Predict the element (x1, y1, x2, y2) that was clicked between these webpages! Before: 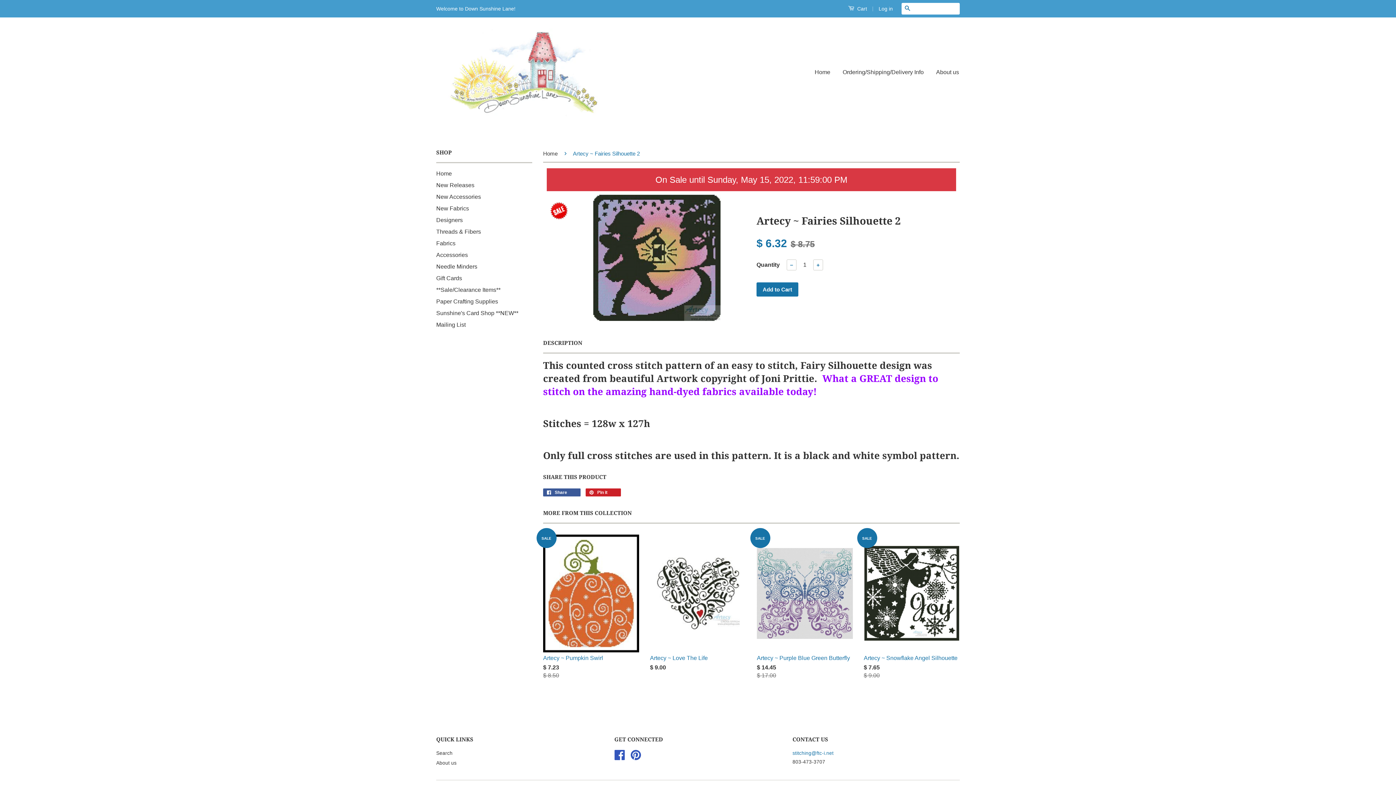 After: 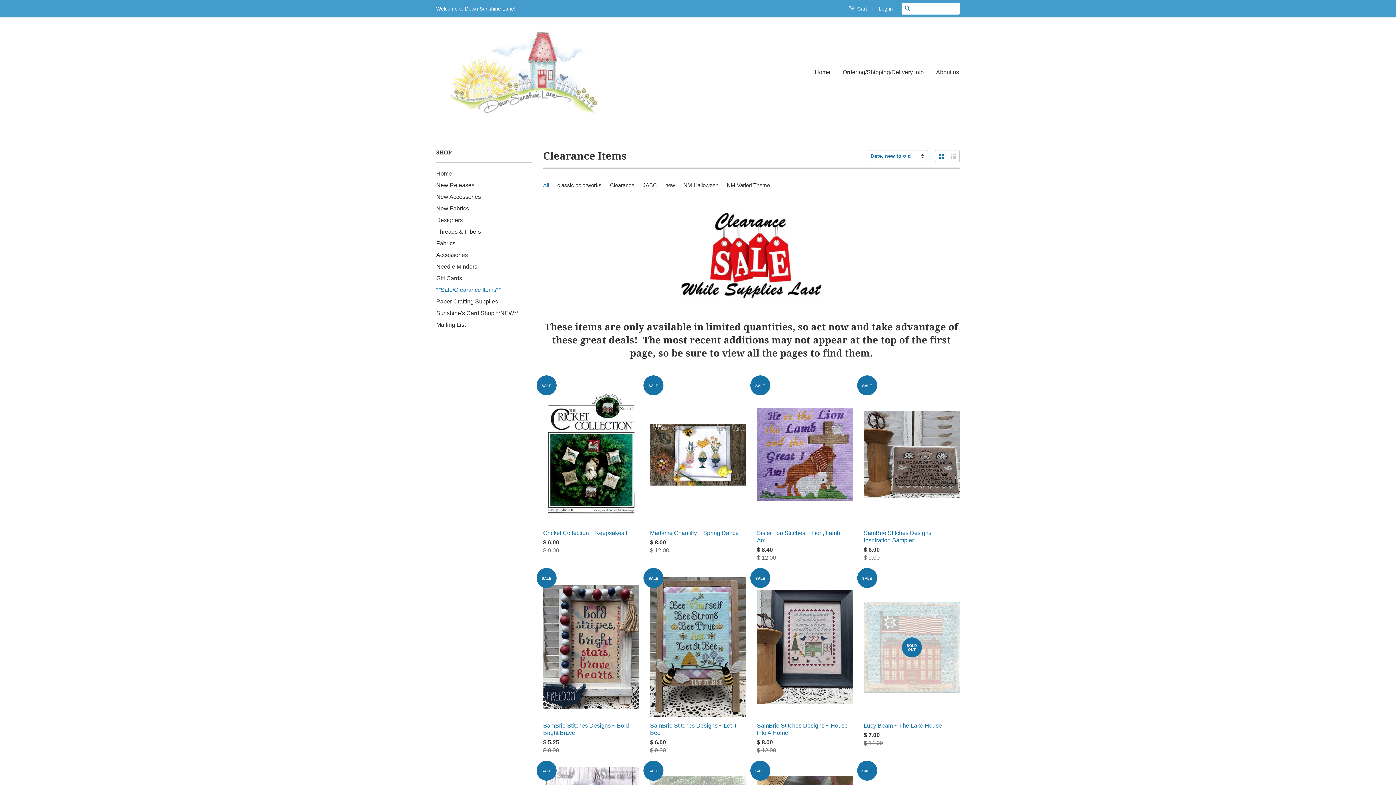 Action: label: **Sale/Clearance Items** bbox: (436, 286, 500, 293)